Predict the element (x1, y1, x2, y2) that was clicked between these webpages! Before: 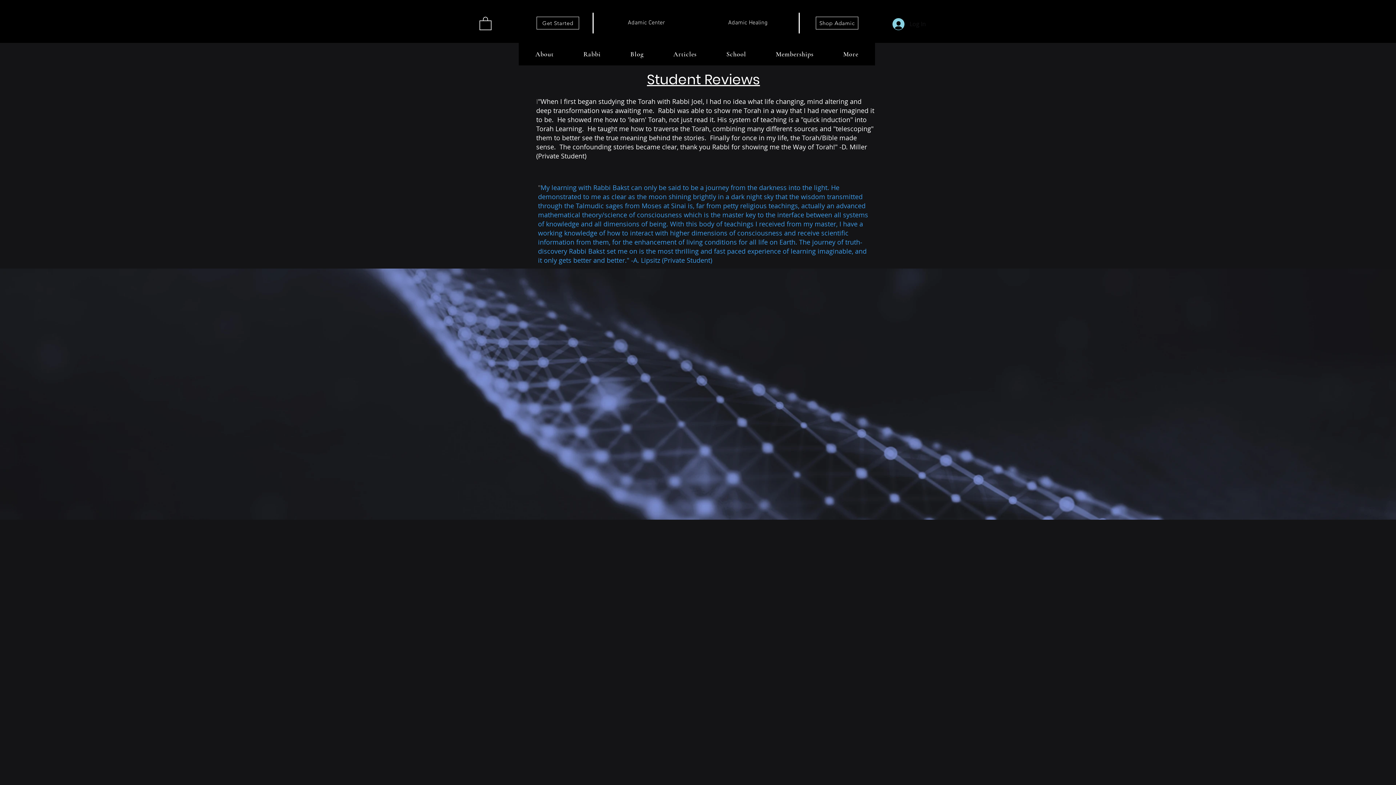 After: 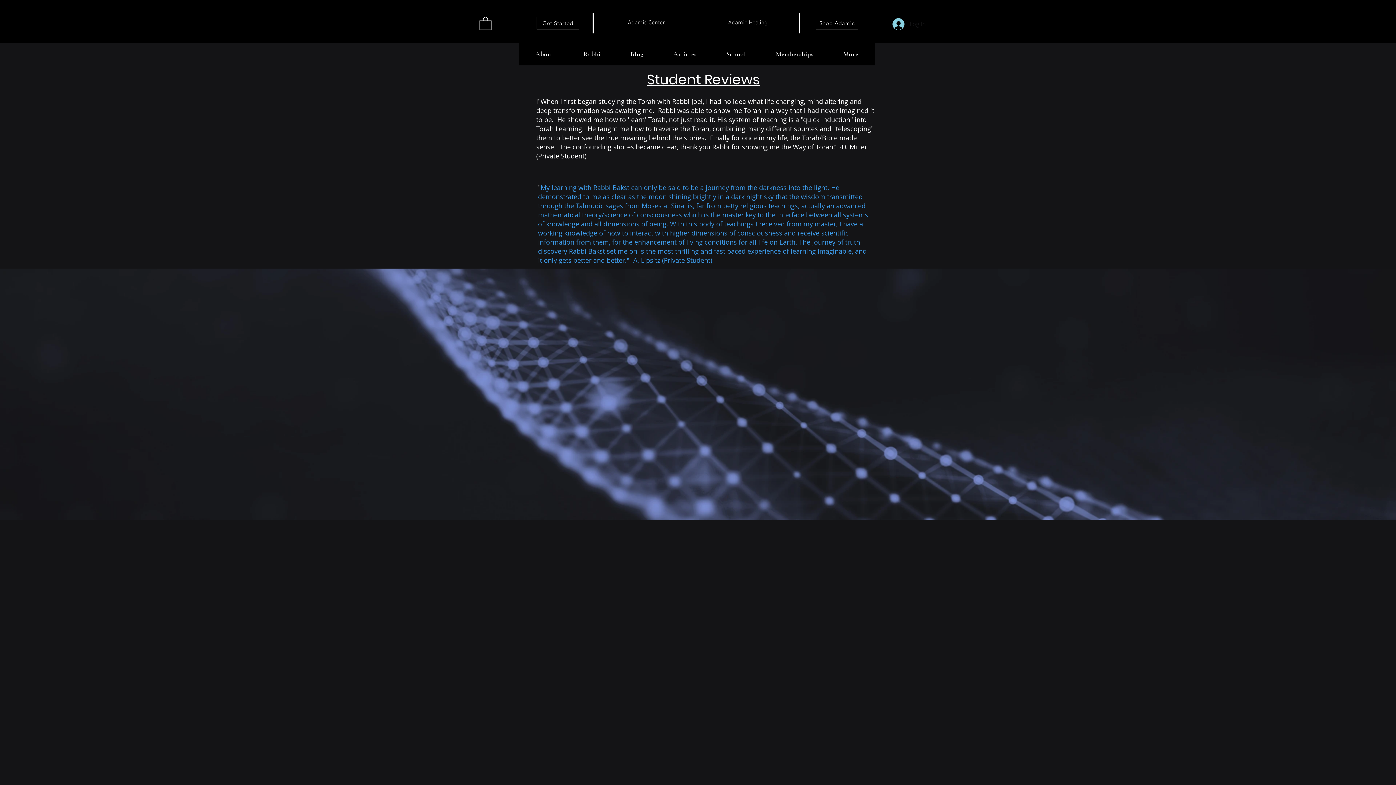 Action: bbox: (660, 46, 710, 62) label: Articles